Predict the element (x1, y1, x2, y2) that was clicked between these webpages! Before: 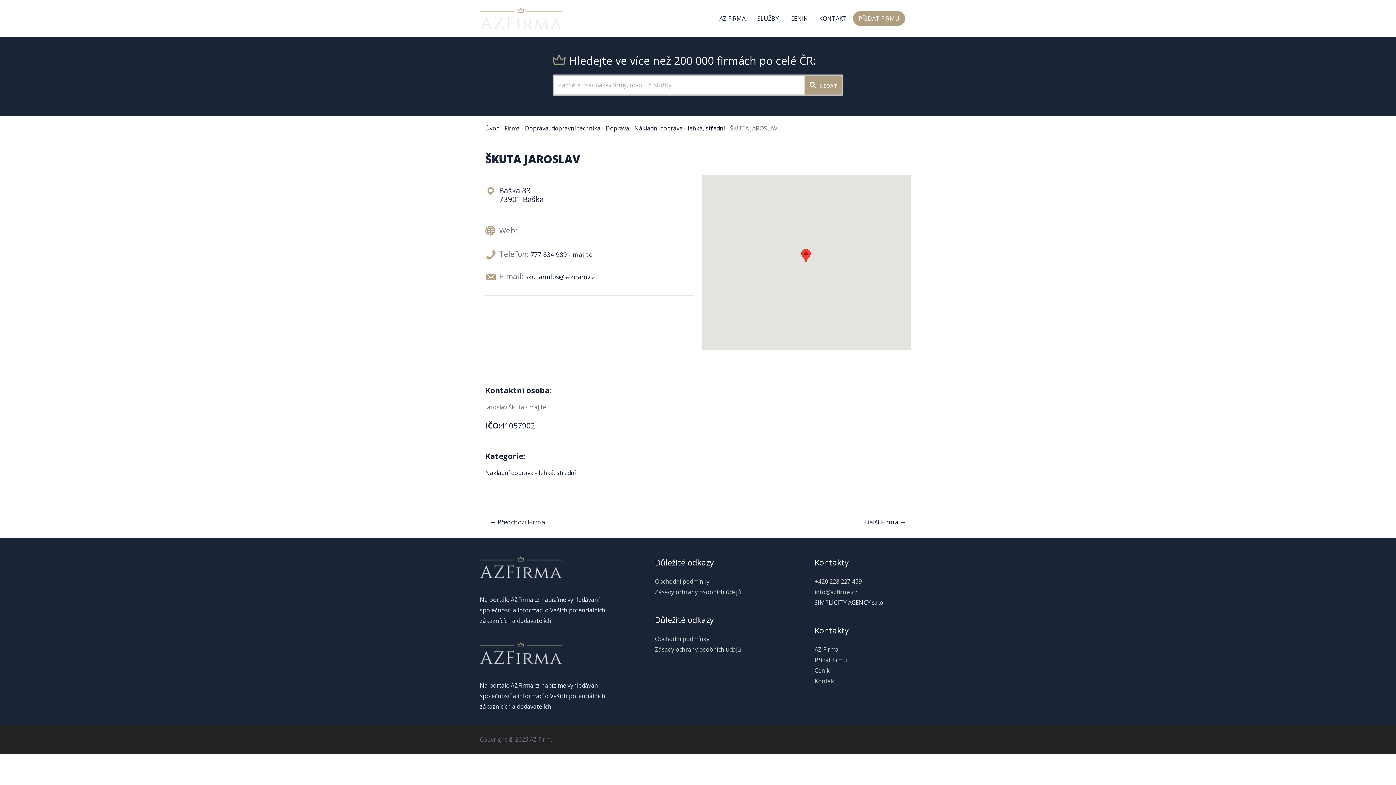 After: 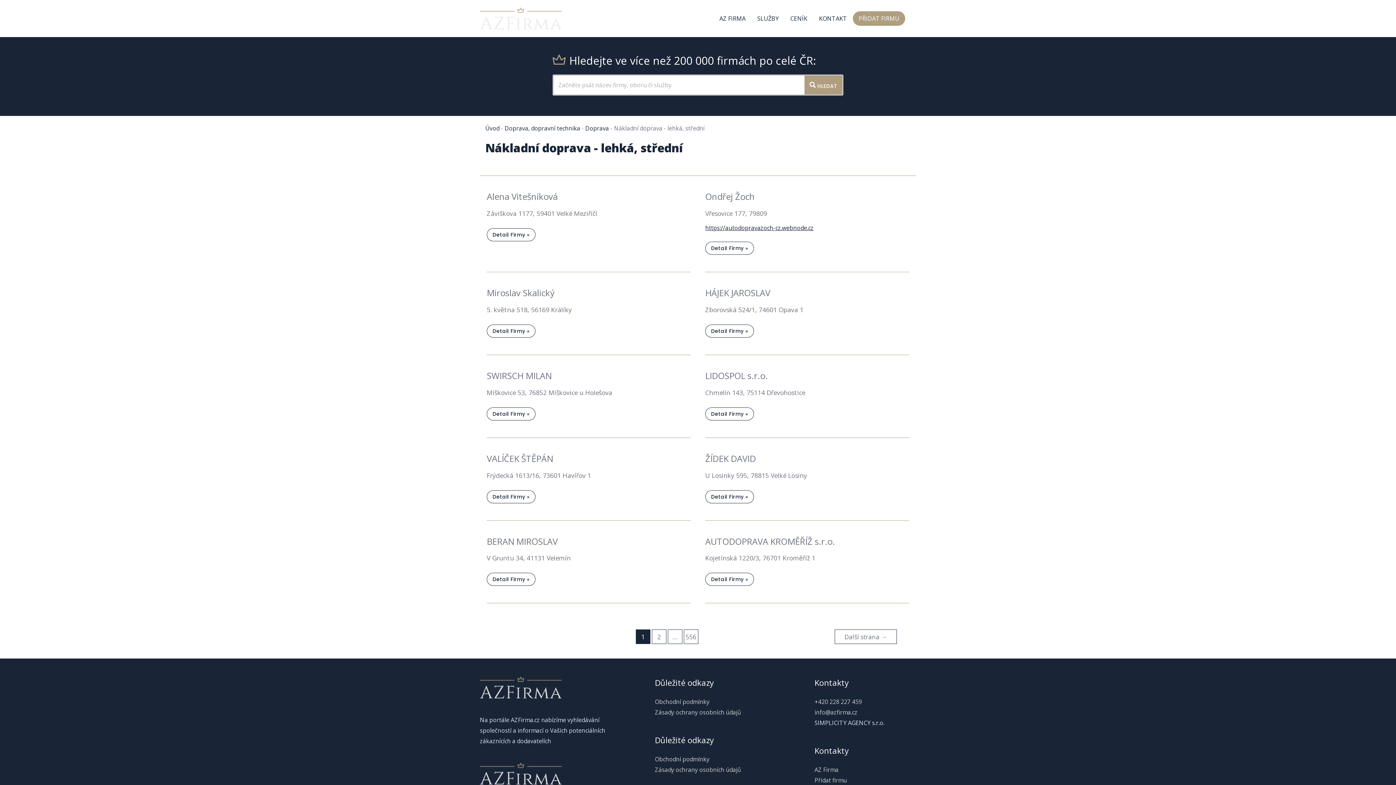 Action: bbox: (634, 124, 725, 132) label: Nákladní doprava - lehká, střední